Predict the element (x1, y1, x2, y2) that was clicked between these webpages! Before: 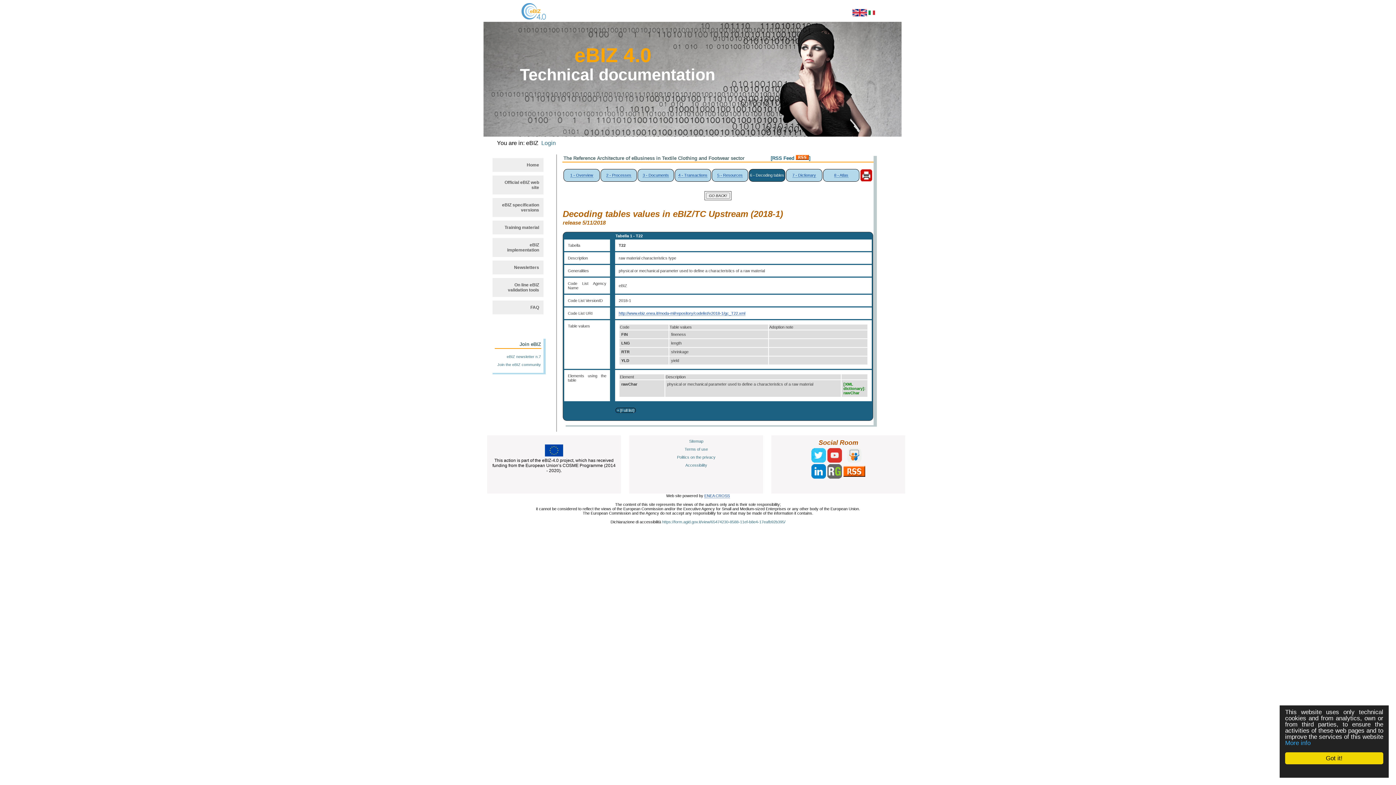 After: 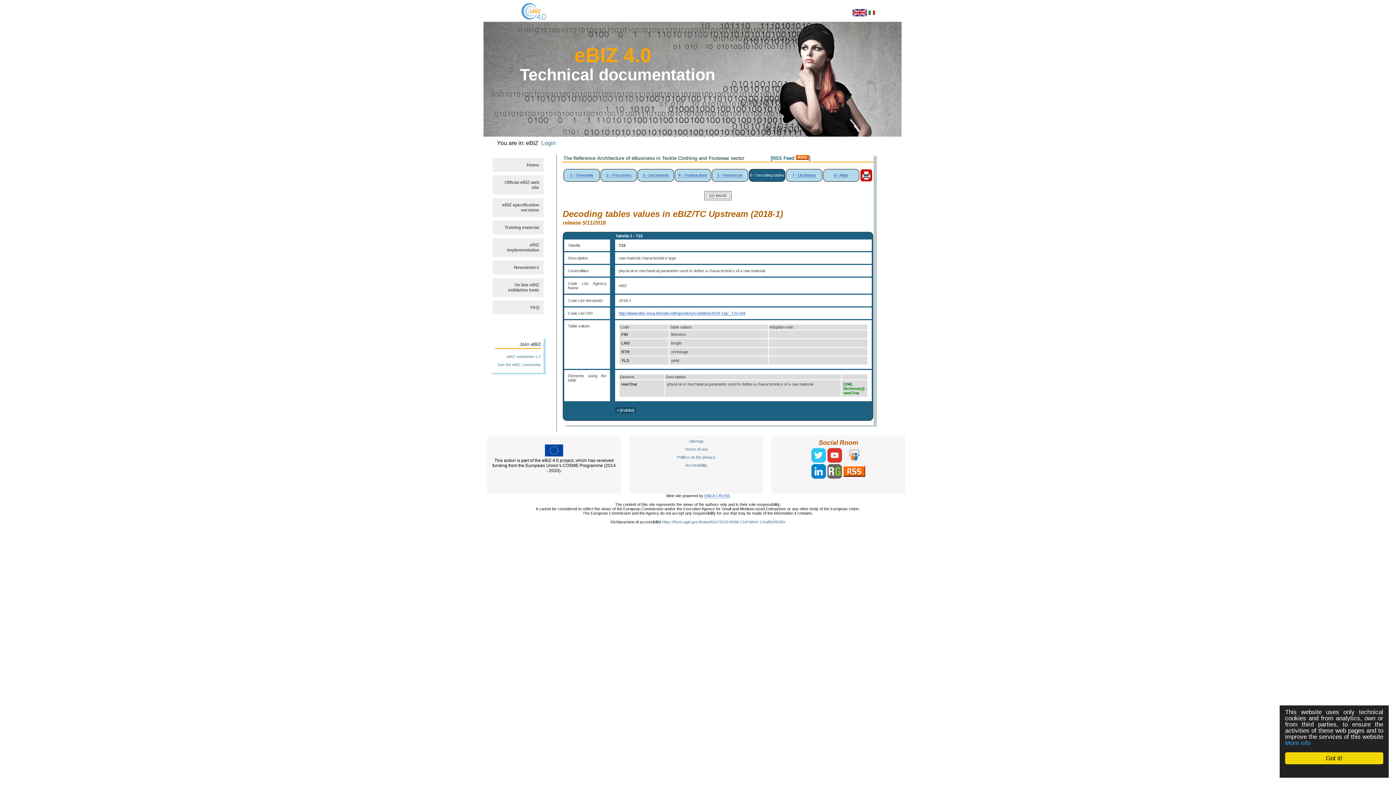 Action: bbox: (847, 458, 861, 464)